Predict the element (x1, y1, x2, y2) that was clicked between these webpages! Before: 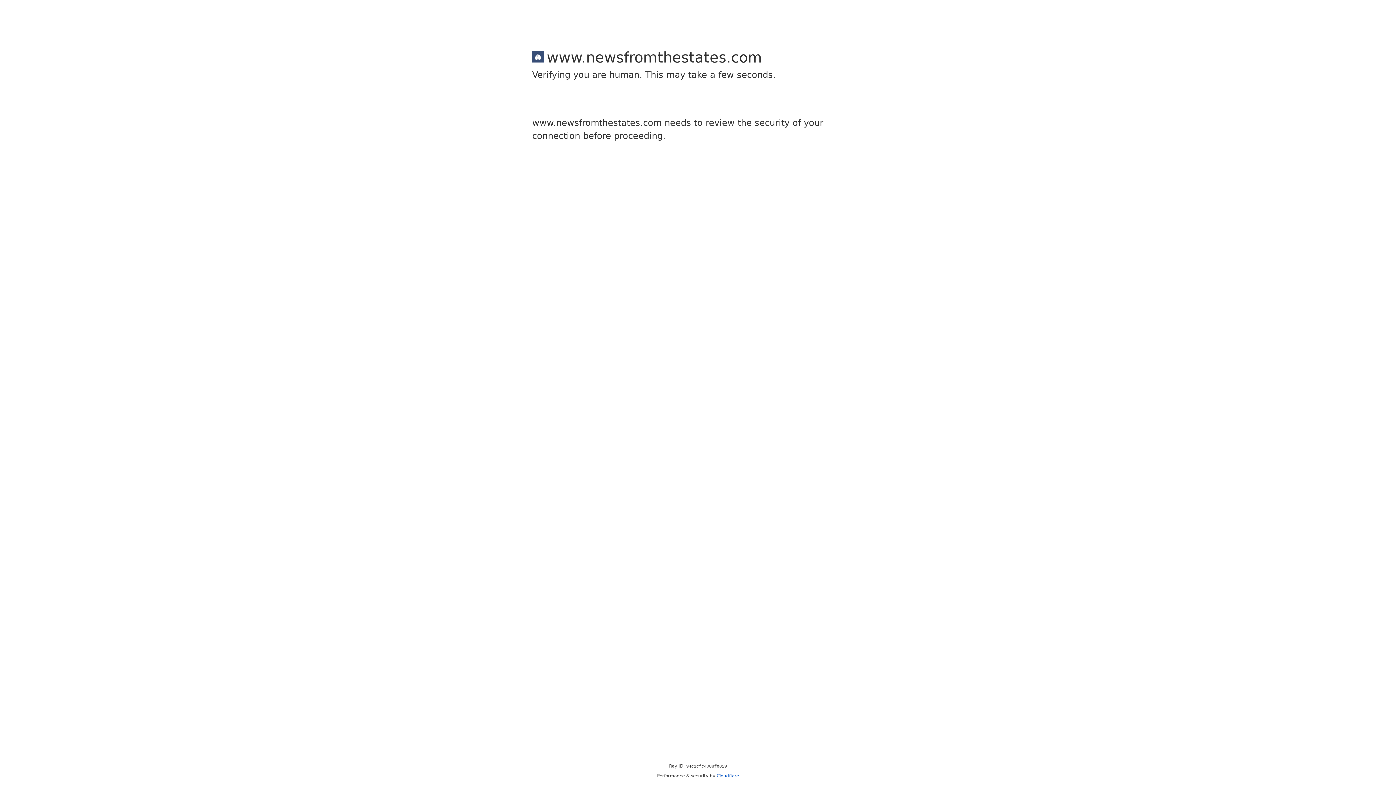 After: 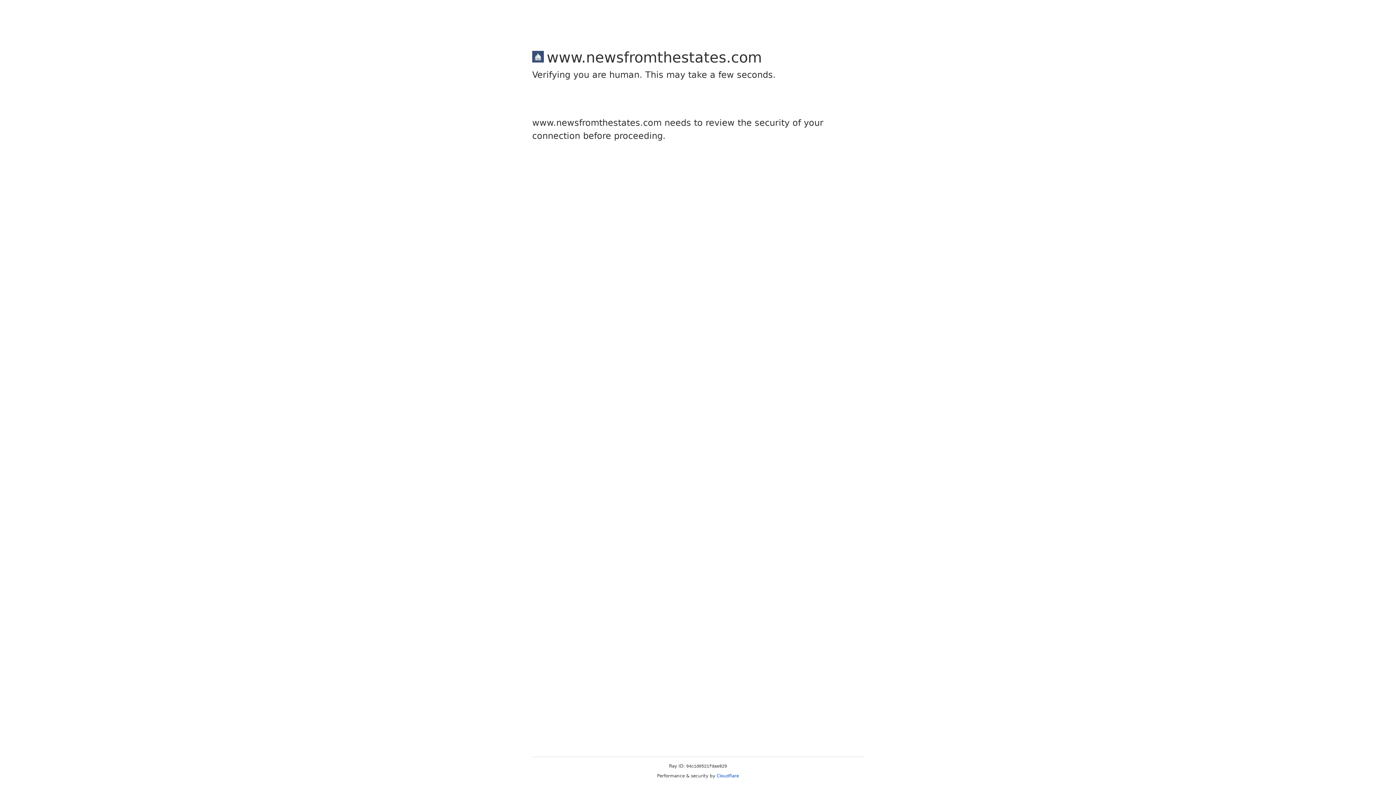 Action: bbox: (716, 773, 739, 778) label: Cloudflare